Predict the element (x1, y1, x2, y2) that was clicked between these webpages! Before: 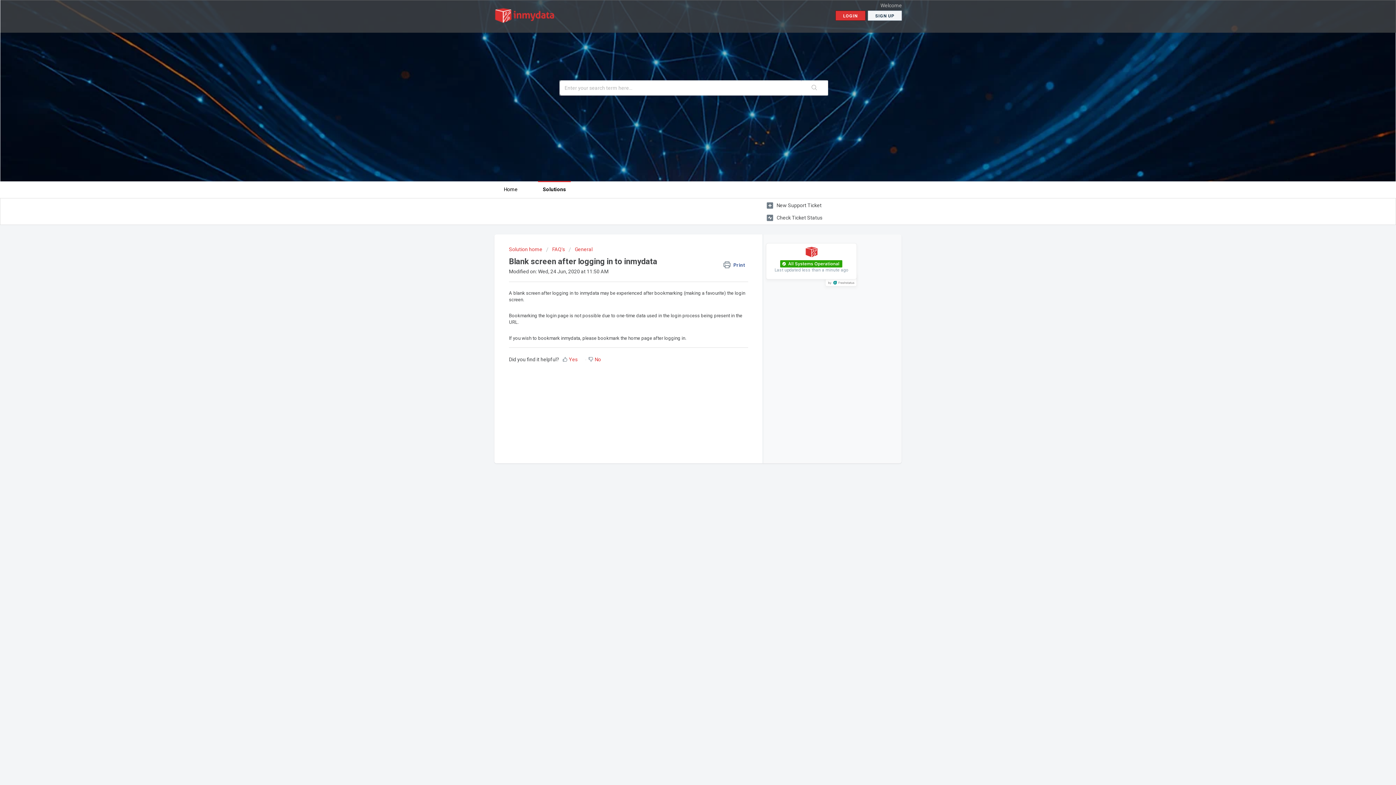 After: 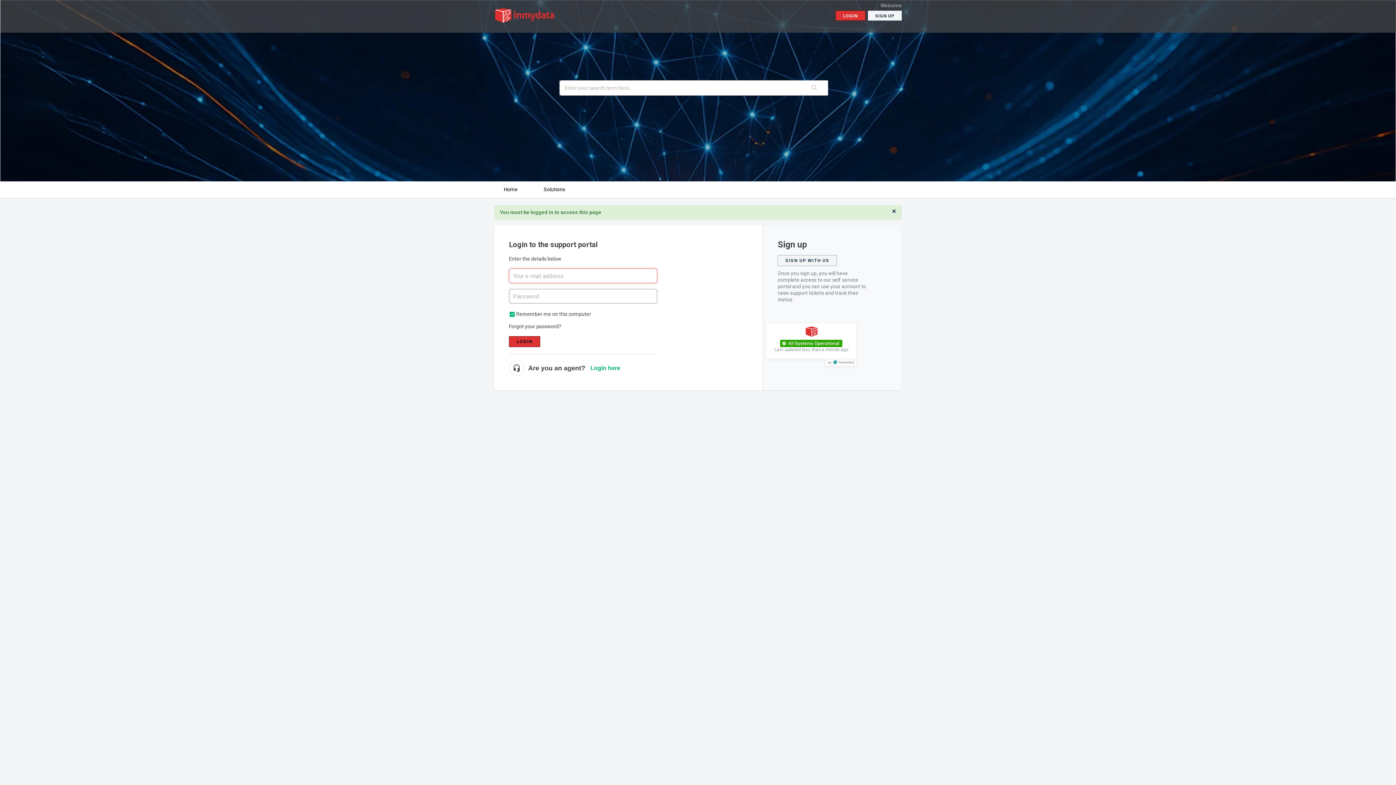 Action: bbox: (767, 211, 822, 224) label:  Check Ticket Status